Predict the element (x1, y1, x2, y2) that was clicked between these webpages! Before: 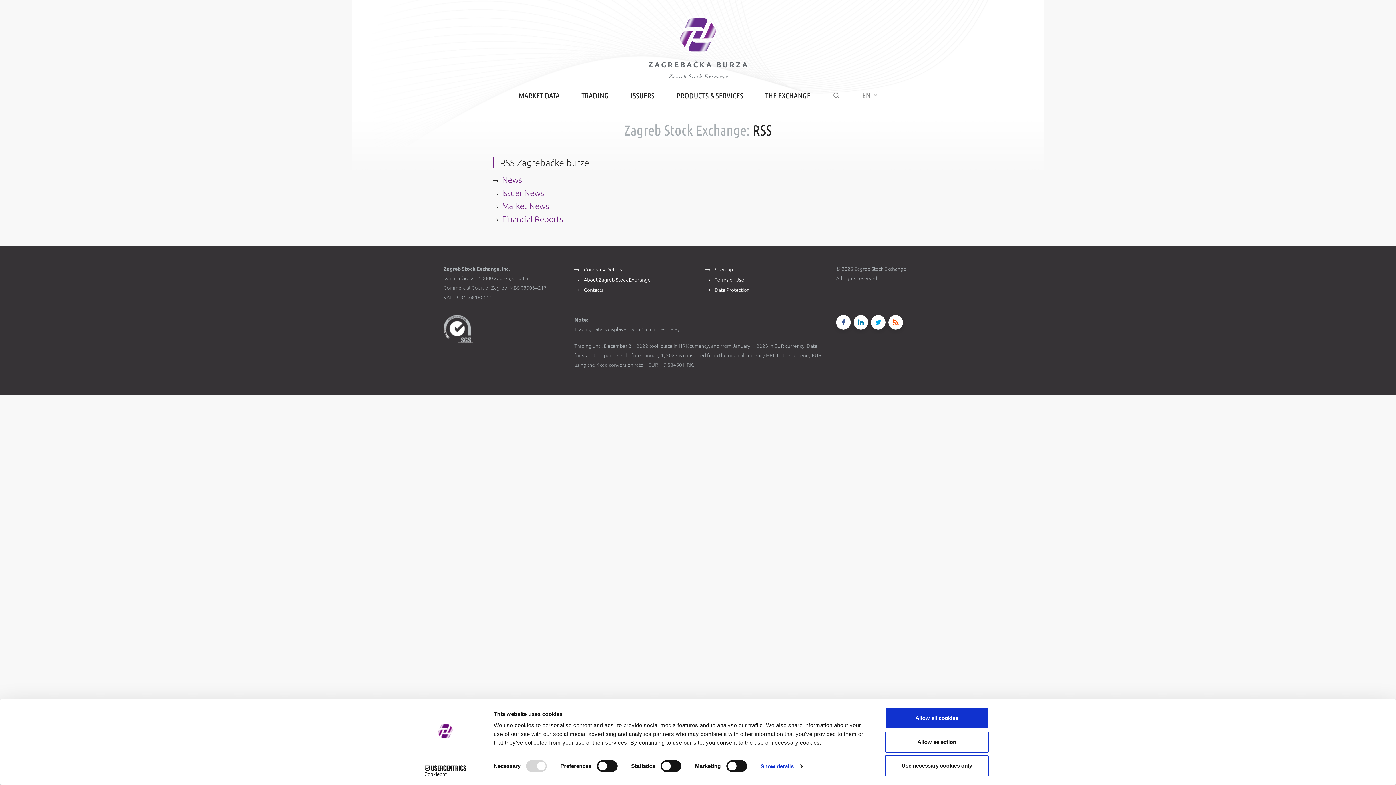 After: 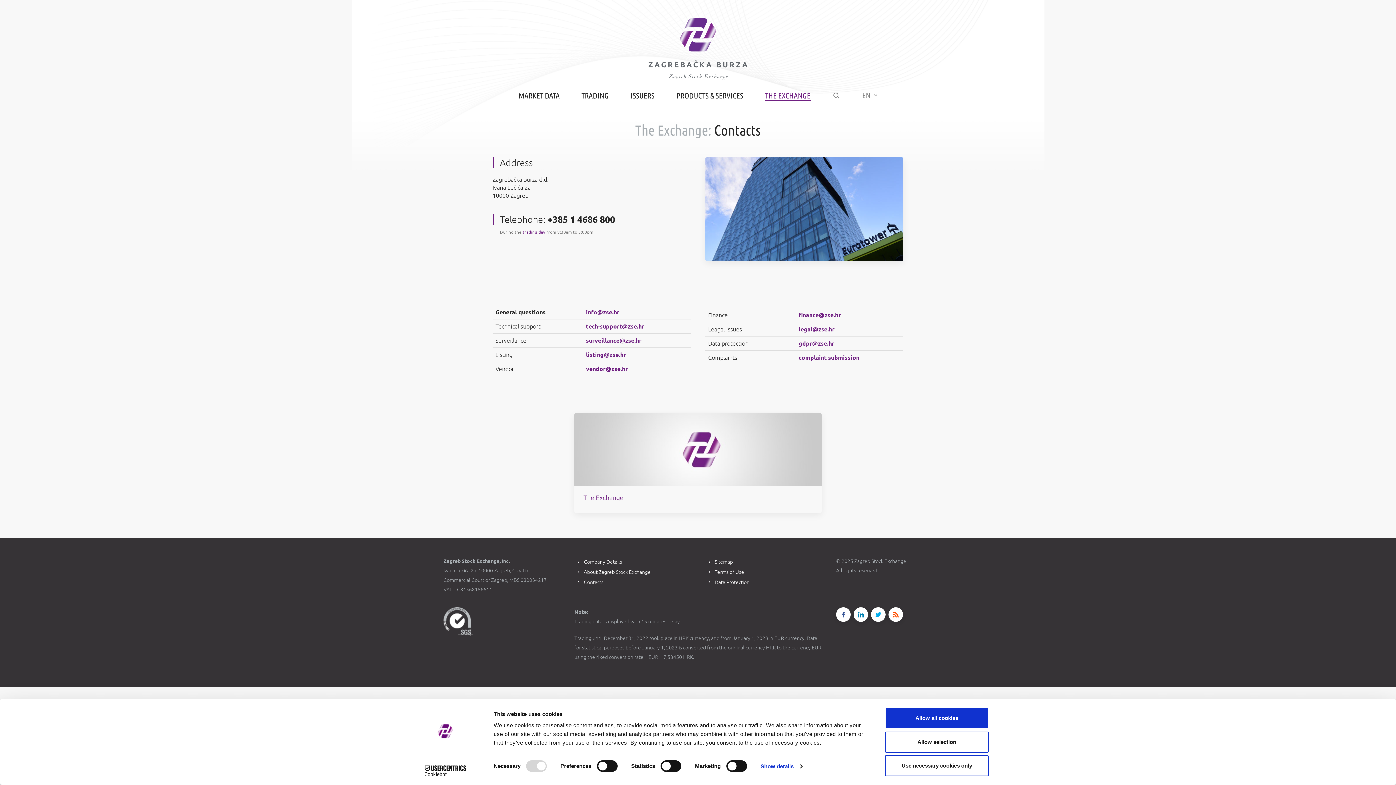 Action: label: Contacts bbox: (574, 284, 690, 294)